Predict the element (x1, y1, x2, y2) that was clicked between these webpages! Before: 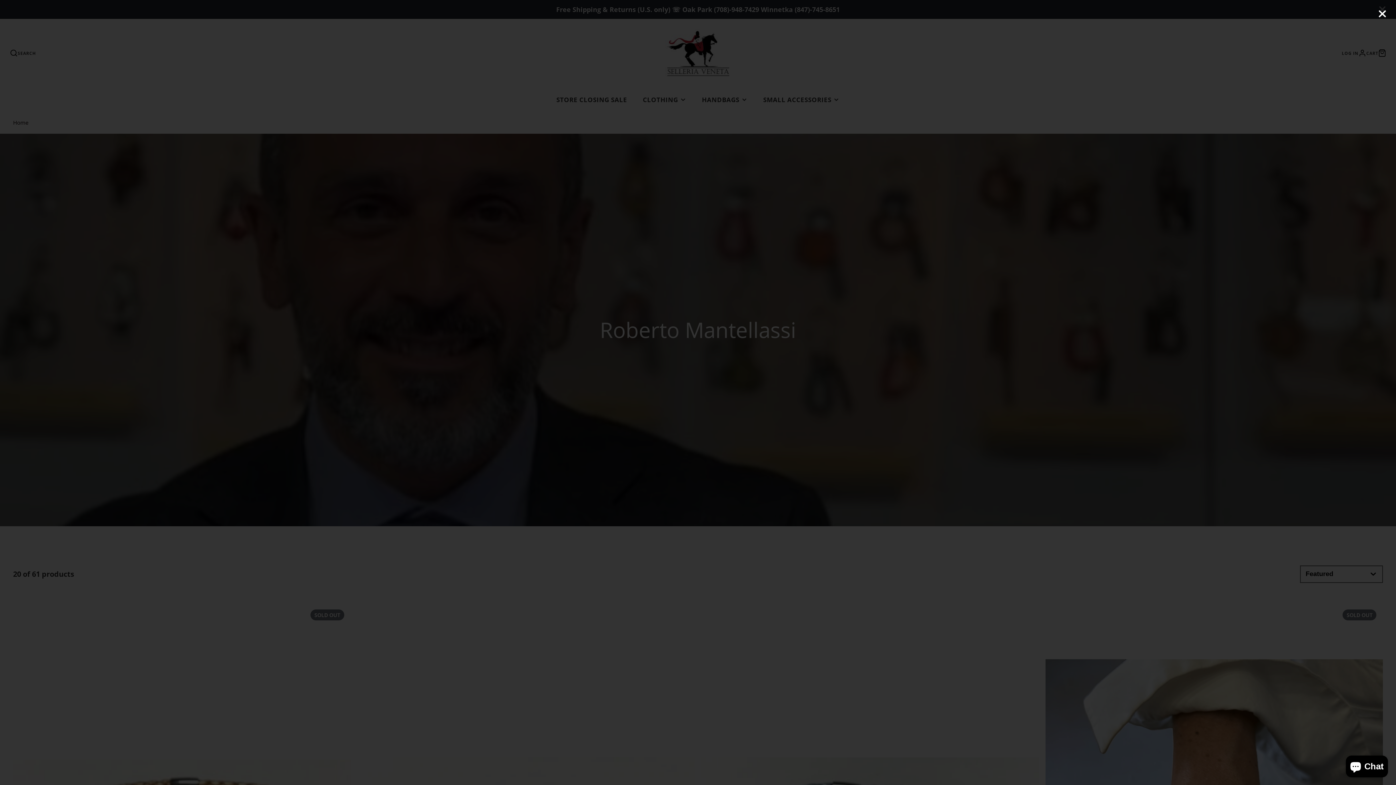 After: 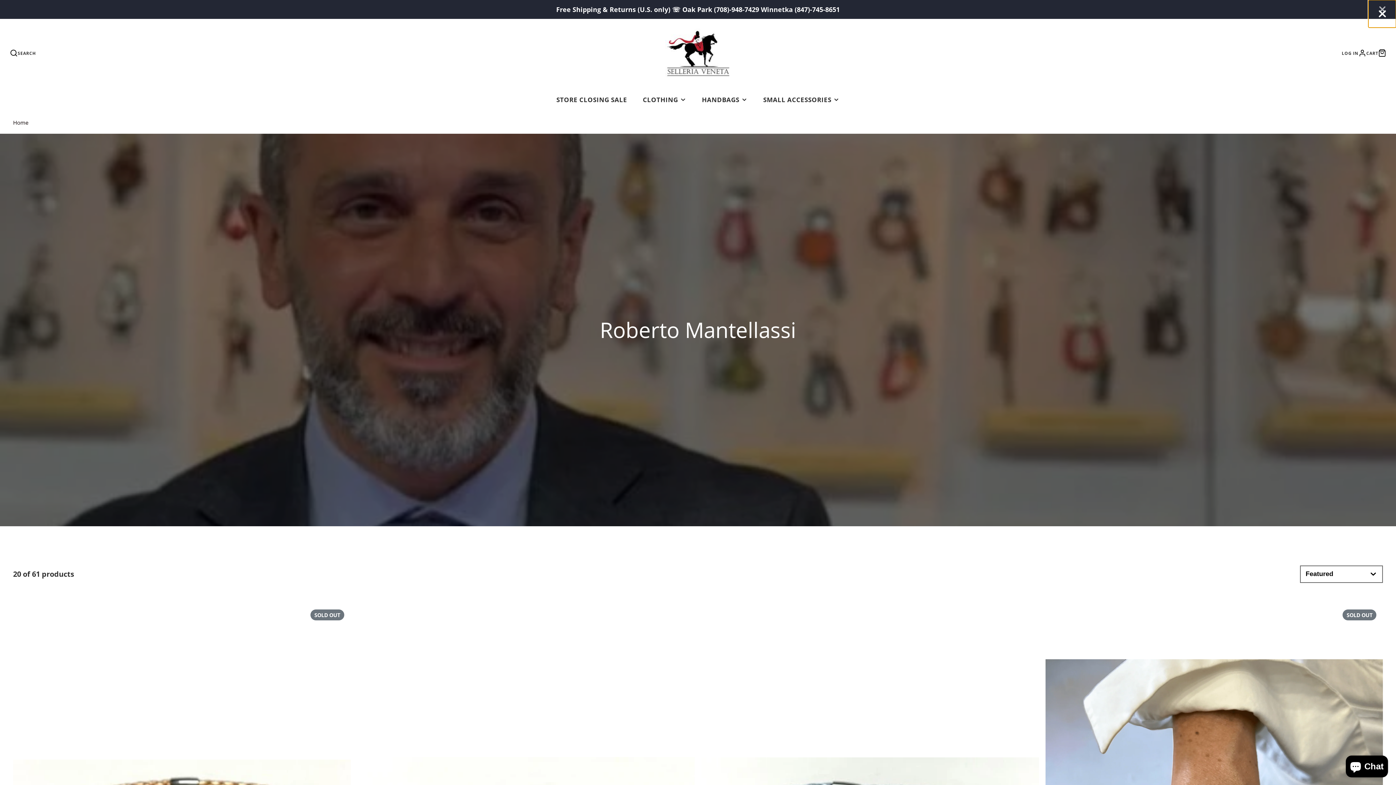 Action: bbox: (1368, 0, 1396, 27)